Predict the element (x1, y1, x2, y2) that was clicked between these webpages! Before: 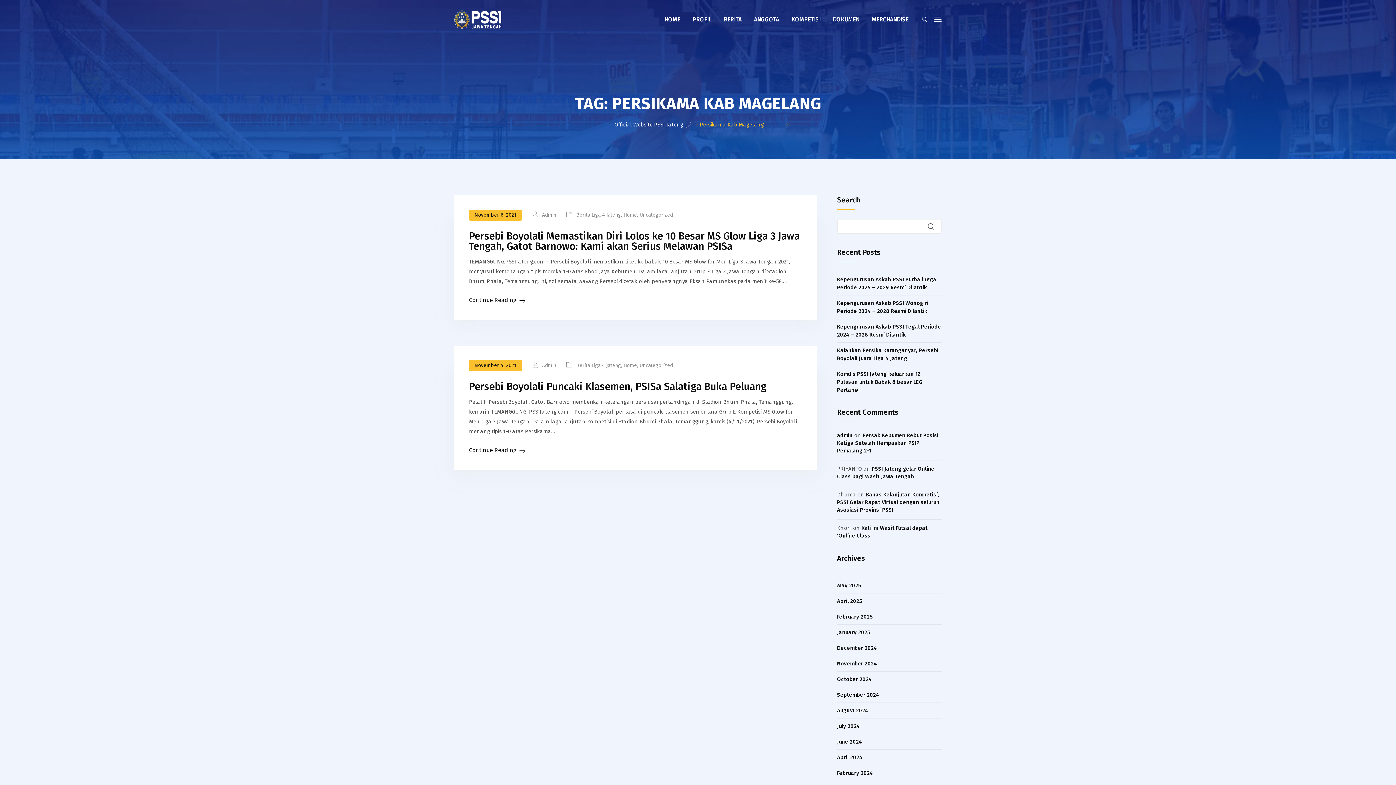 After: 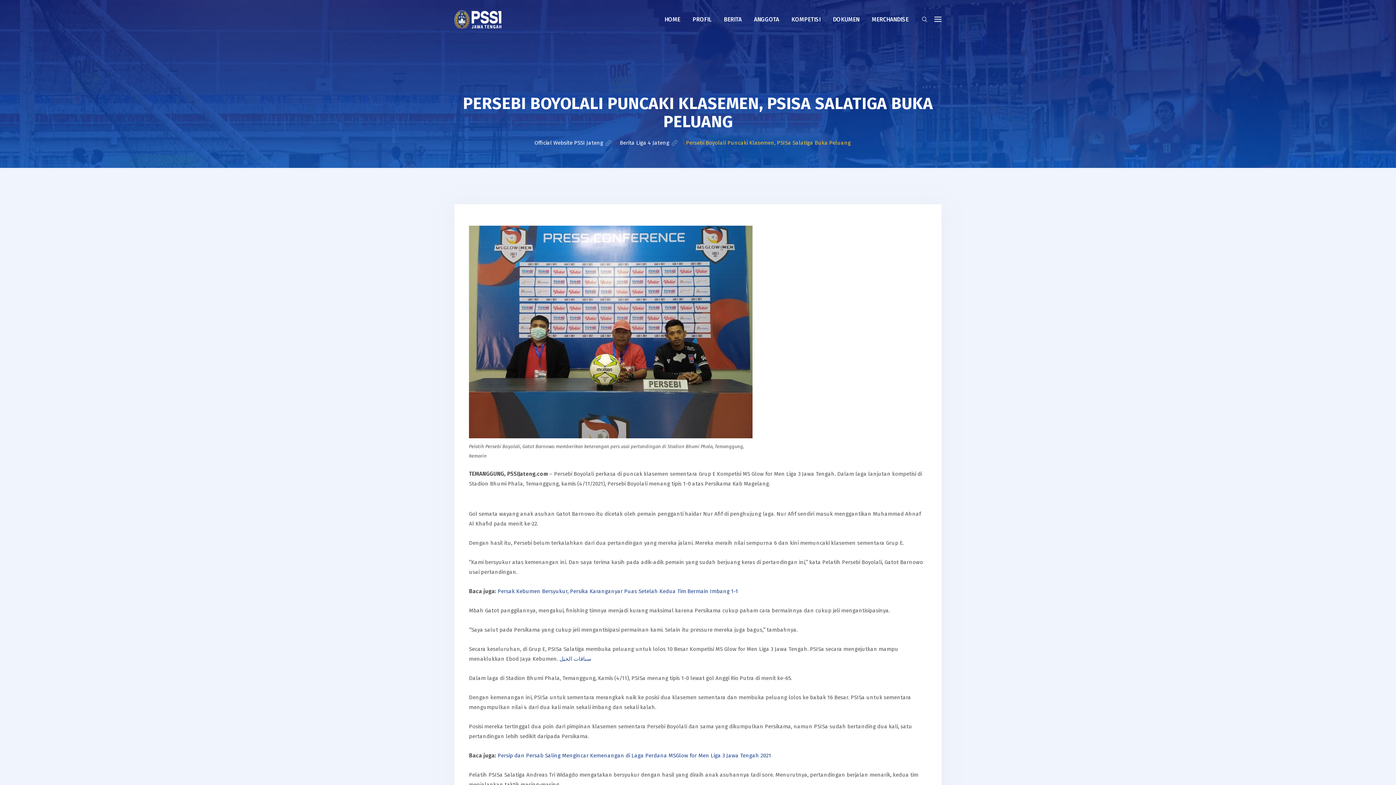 Action: label: Continue Reading bbox: (469, 445, 525, 455)